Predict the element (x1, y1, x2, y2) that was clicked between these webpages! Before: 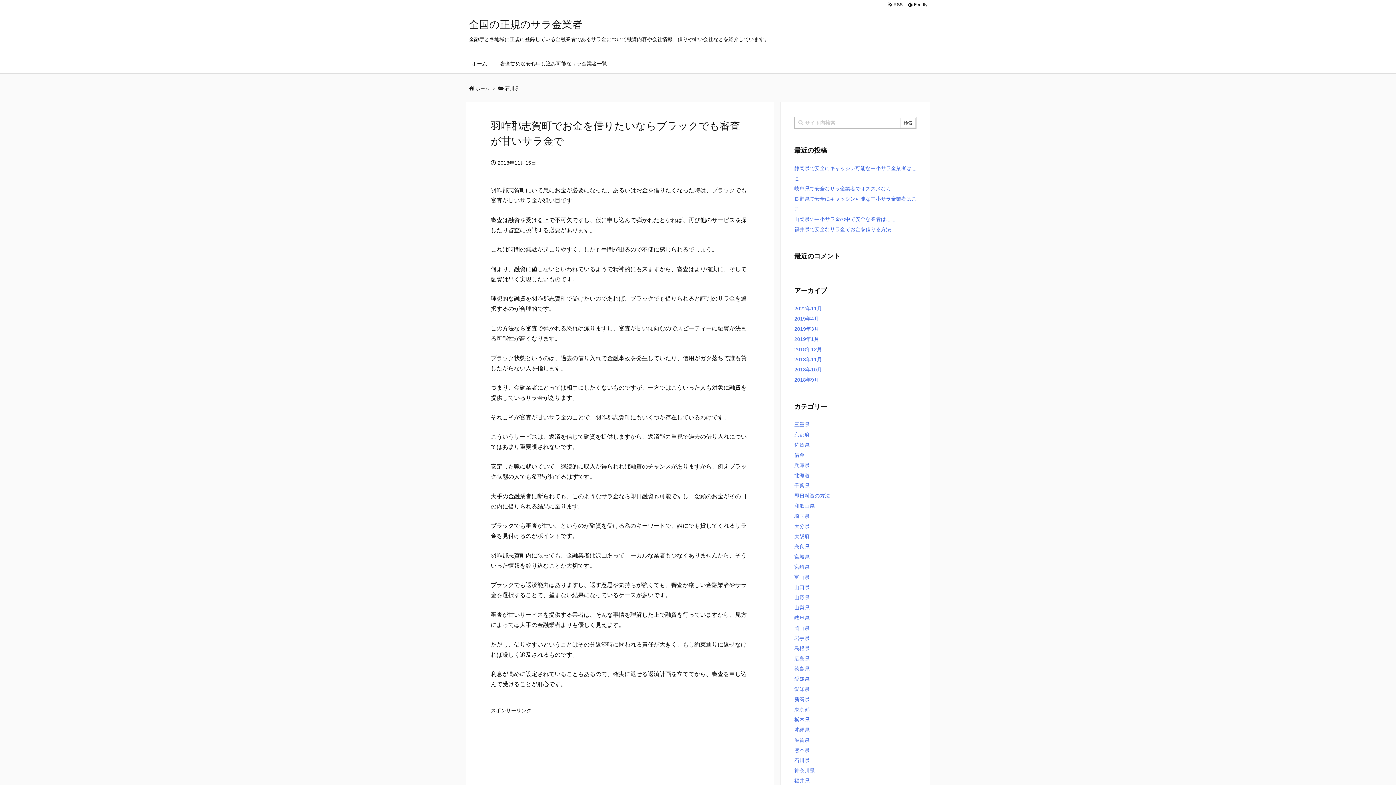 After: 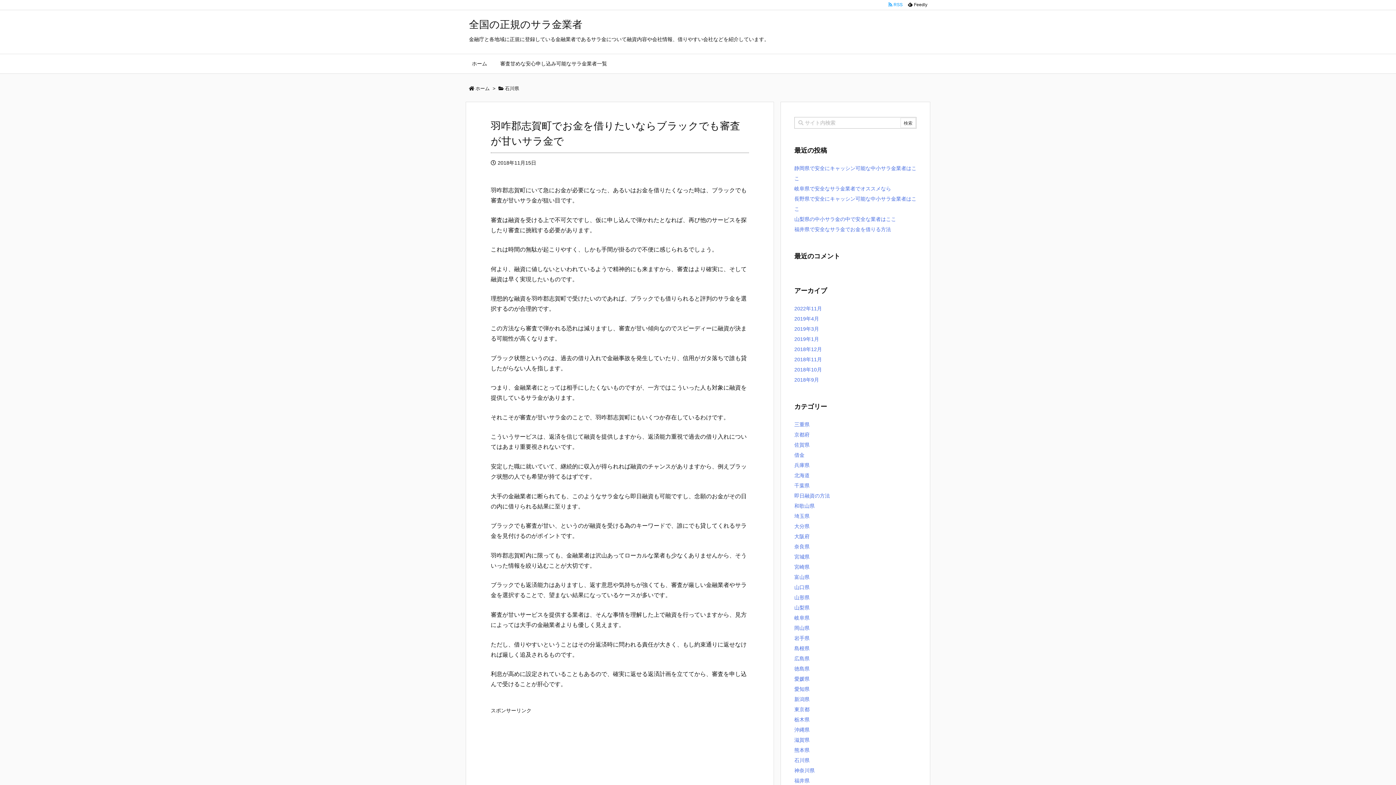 Action: bbox: (886, 0, 905, 8) label:   RSS 